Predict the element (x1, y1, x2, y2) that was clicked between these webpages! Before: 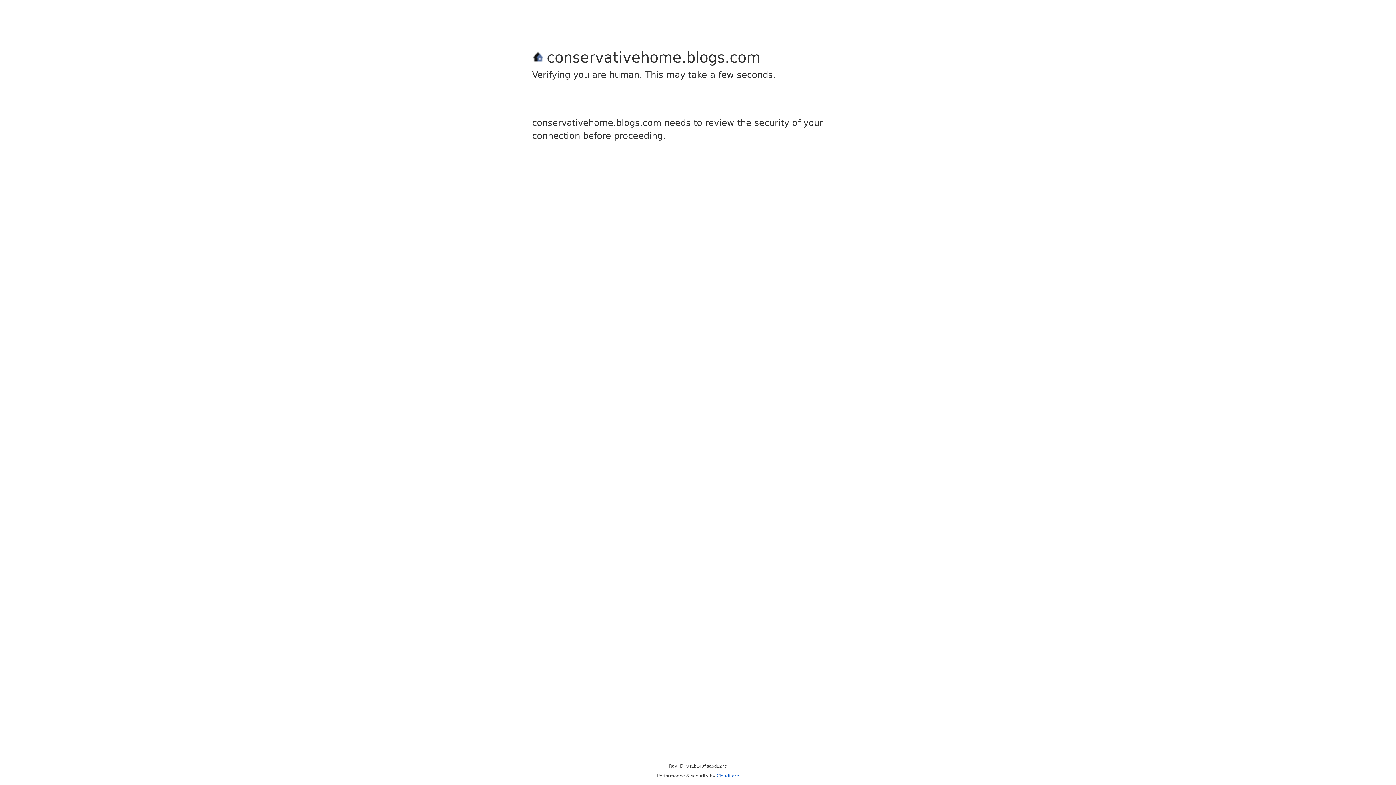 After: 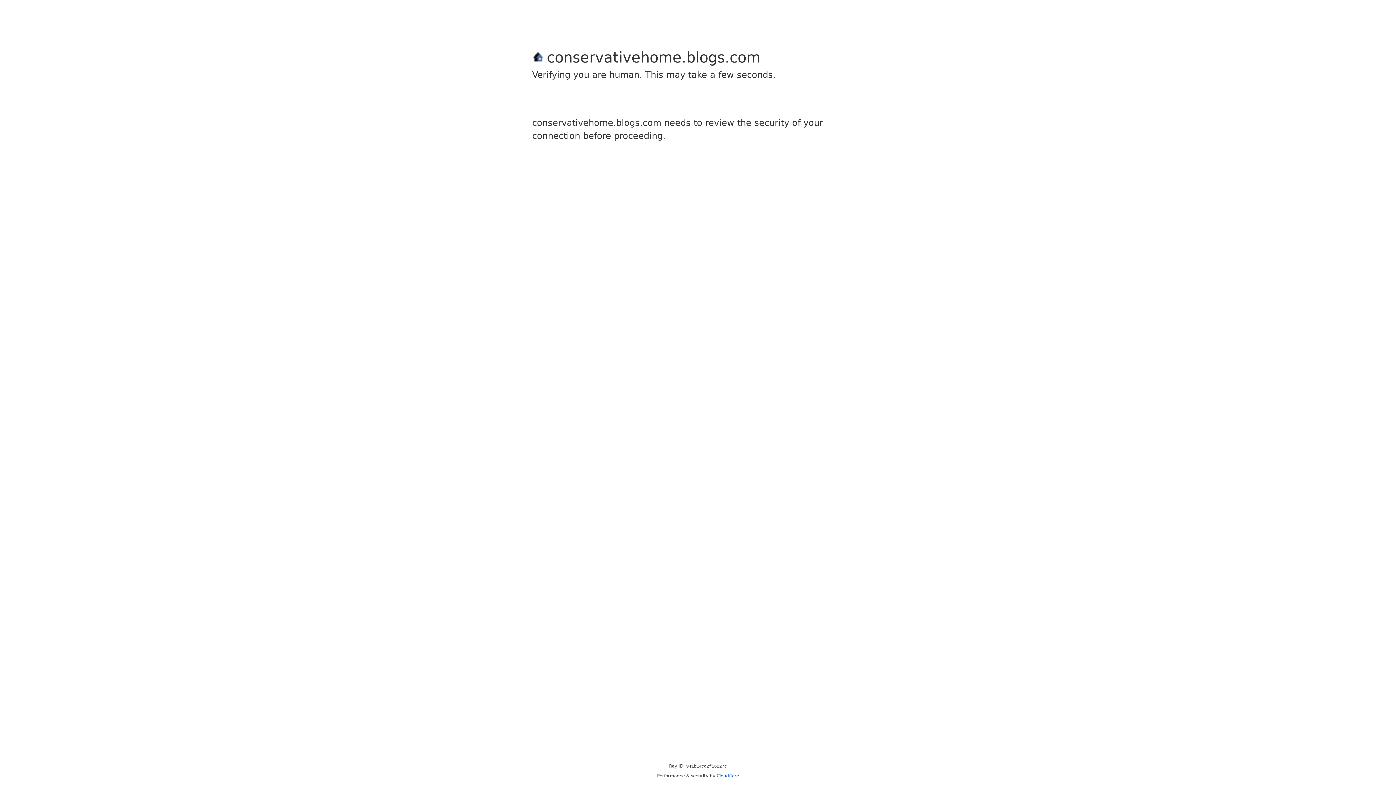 Action: label: Cloudflare bbox: (716, 773, 739, 778)